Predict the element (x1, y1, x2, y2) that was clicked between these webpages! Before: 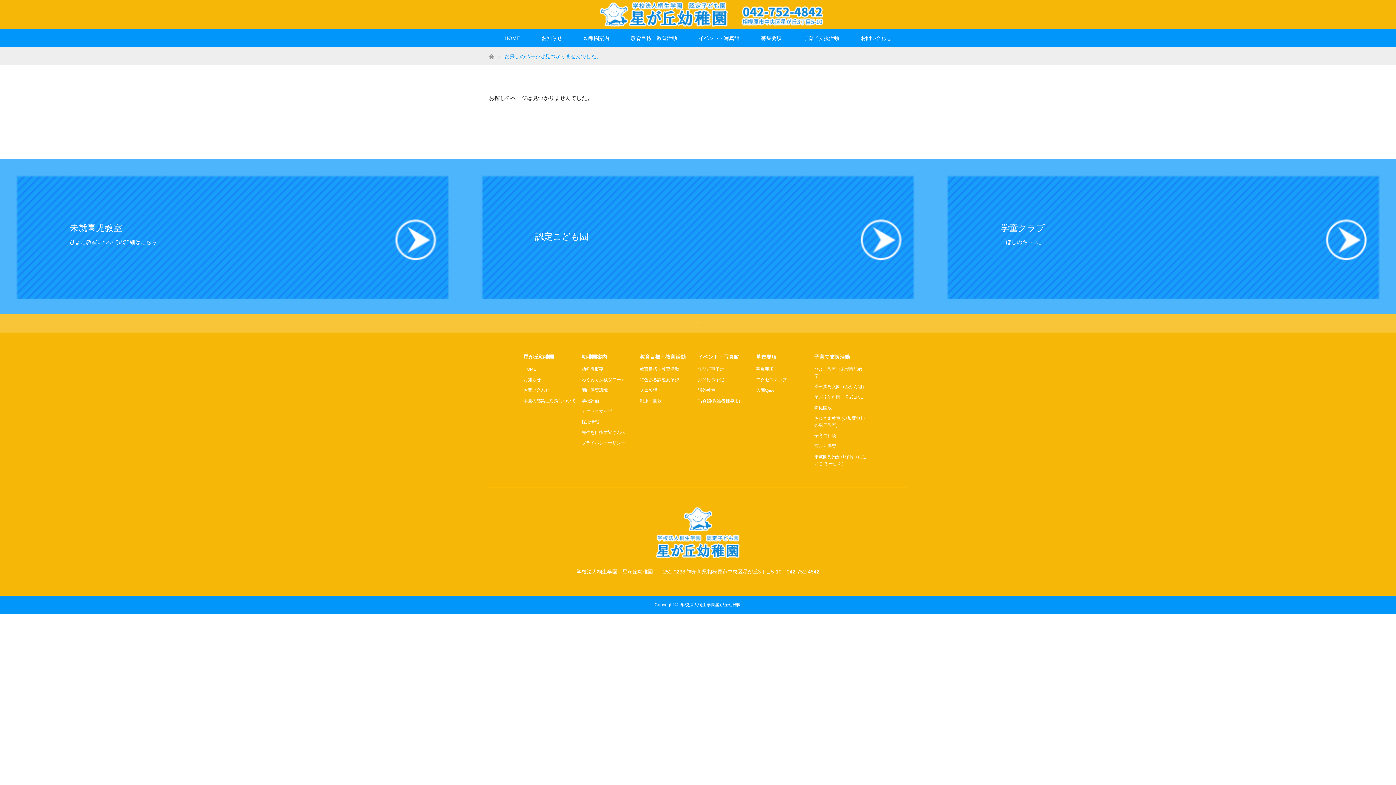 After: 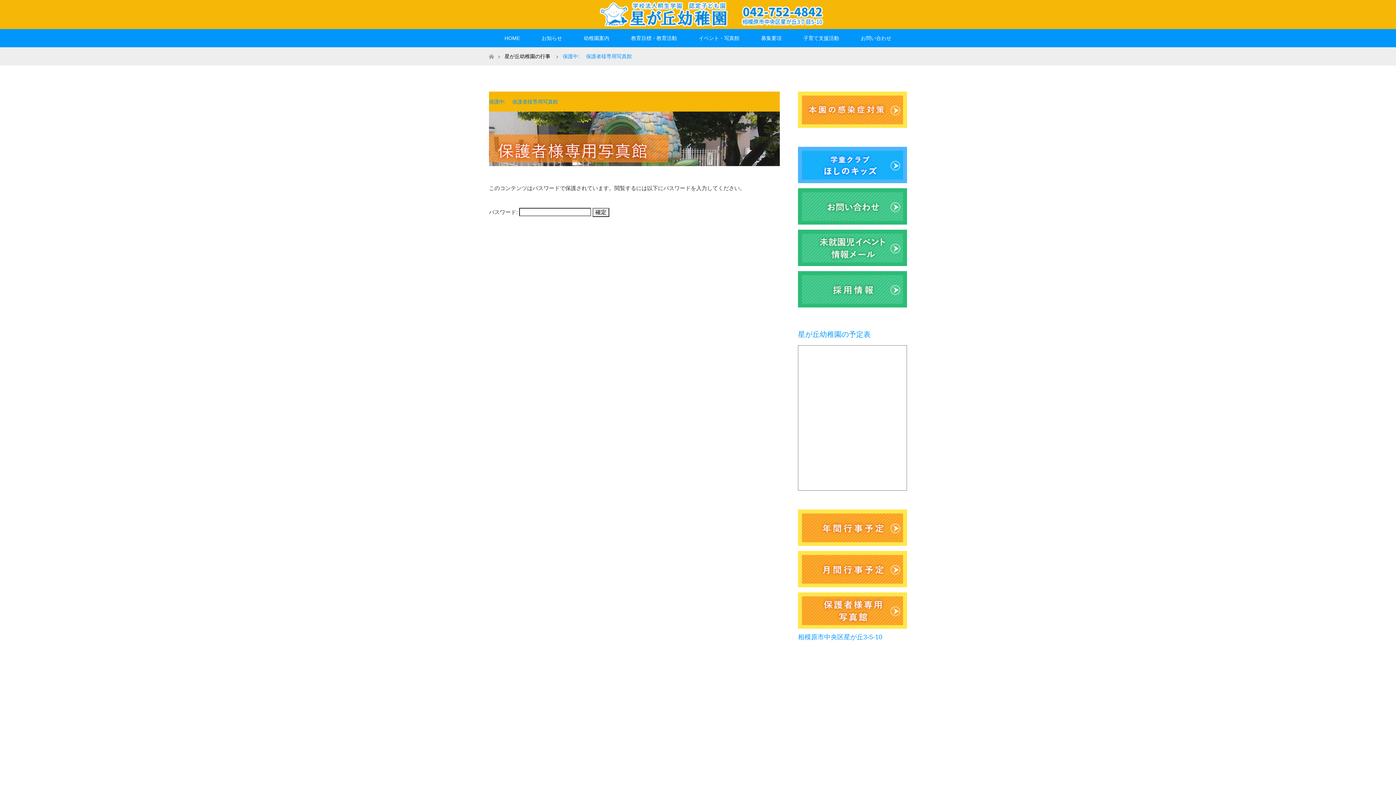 Action: label: 写真館(保護者様専用) bbox: (698, 398, 740, 403)